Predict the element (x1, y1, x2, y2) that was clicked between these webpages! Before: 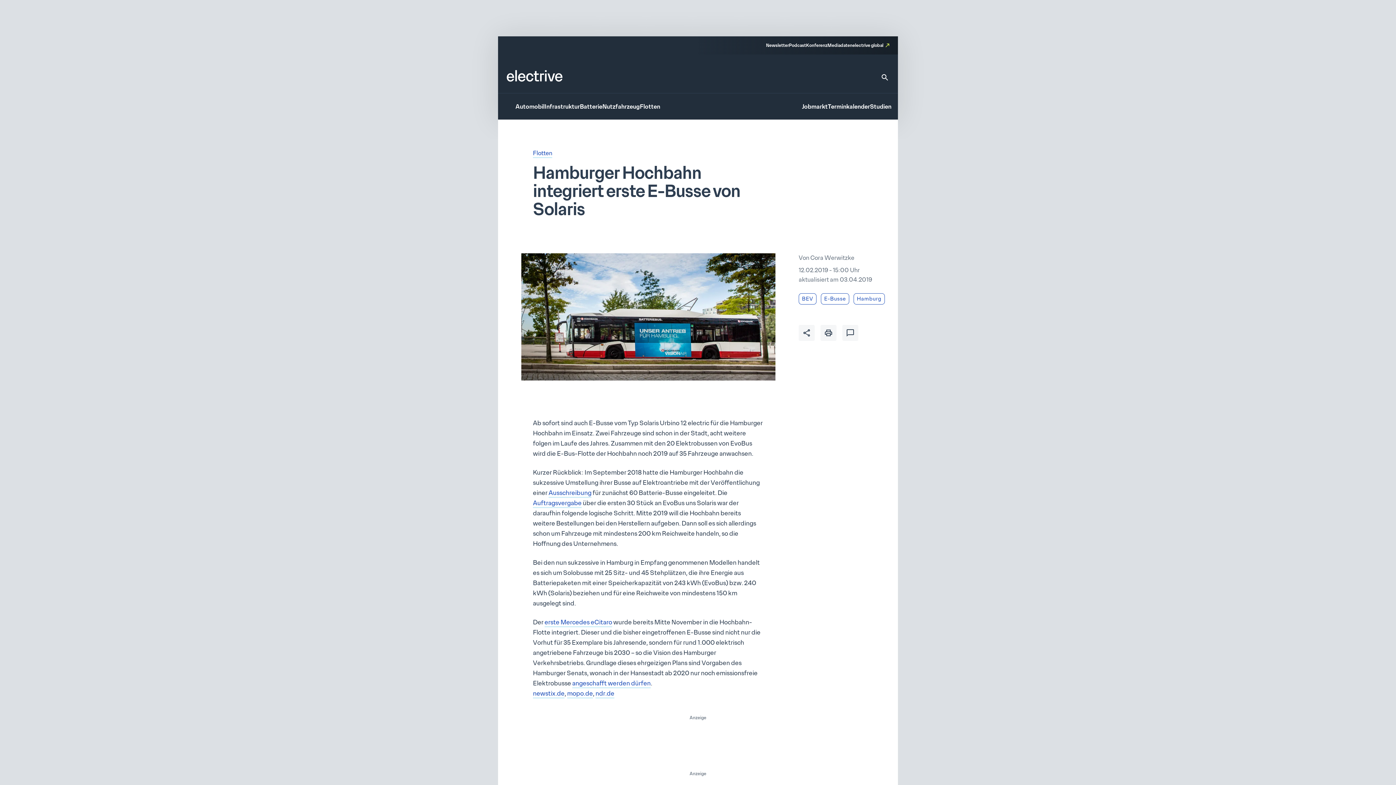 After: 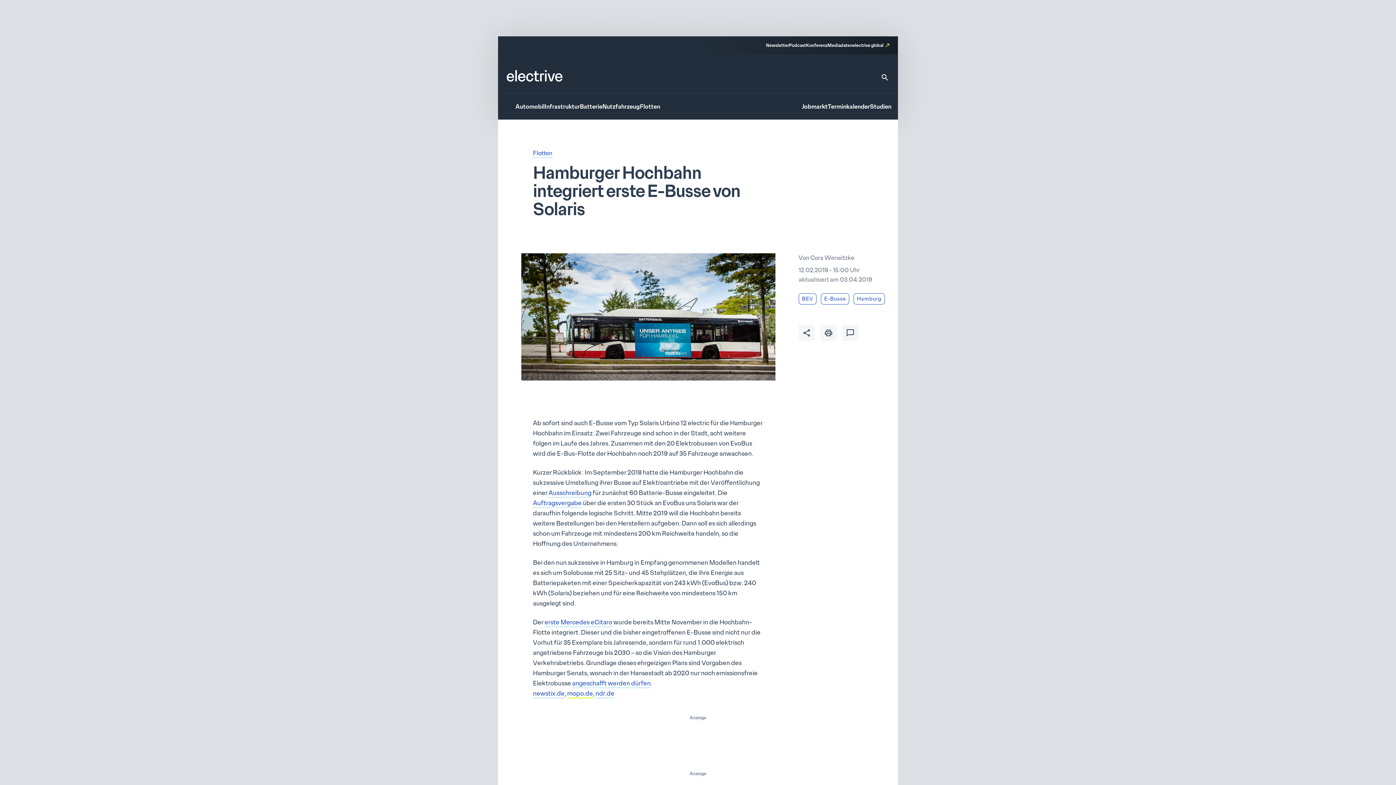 Action: bbox: (567, 689, 593, 697) label: mopo.de